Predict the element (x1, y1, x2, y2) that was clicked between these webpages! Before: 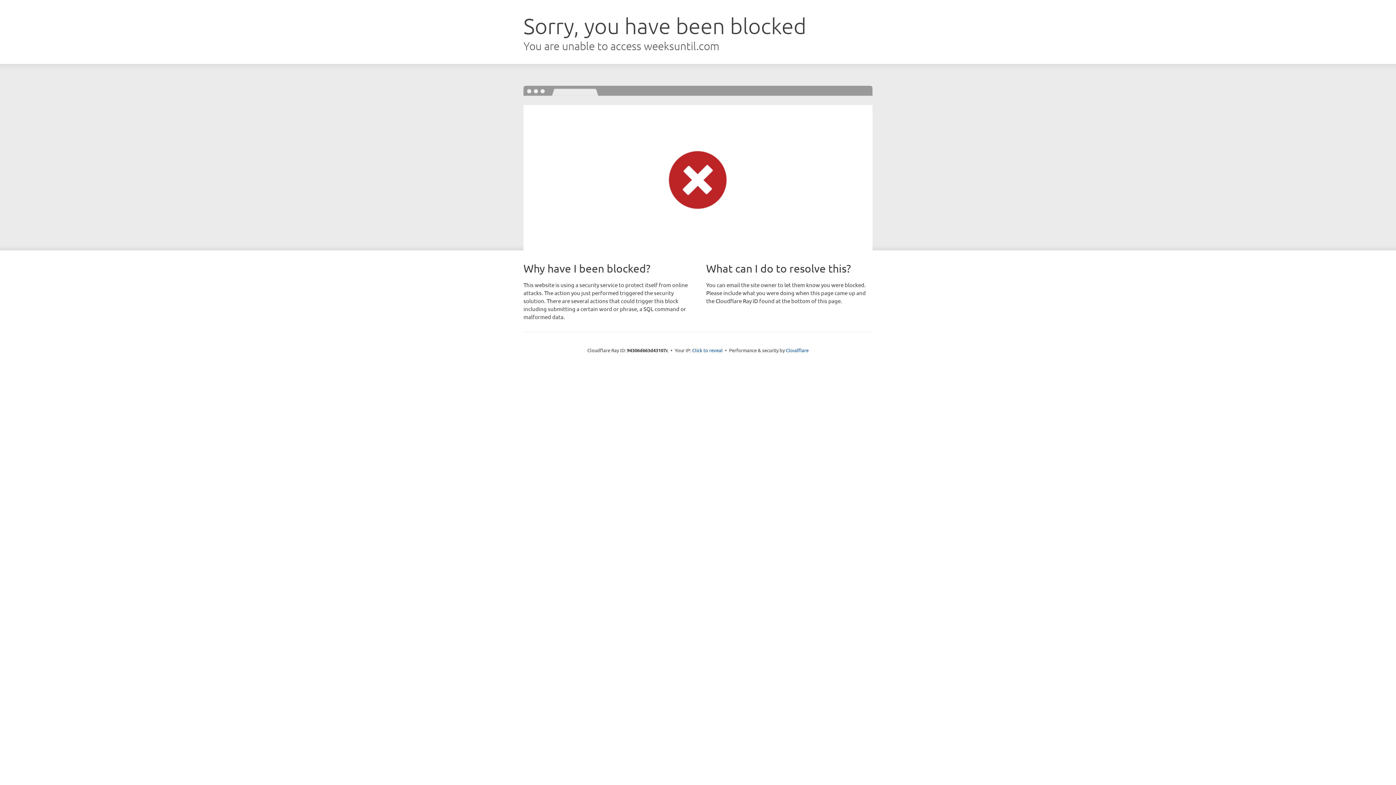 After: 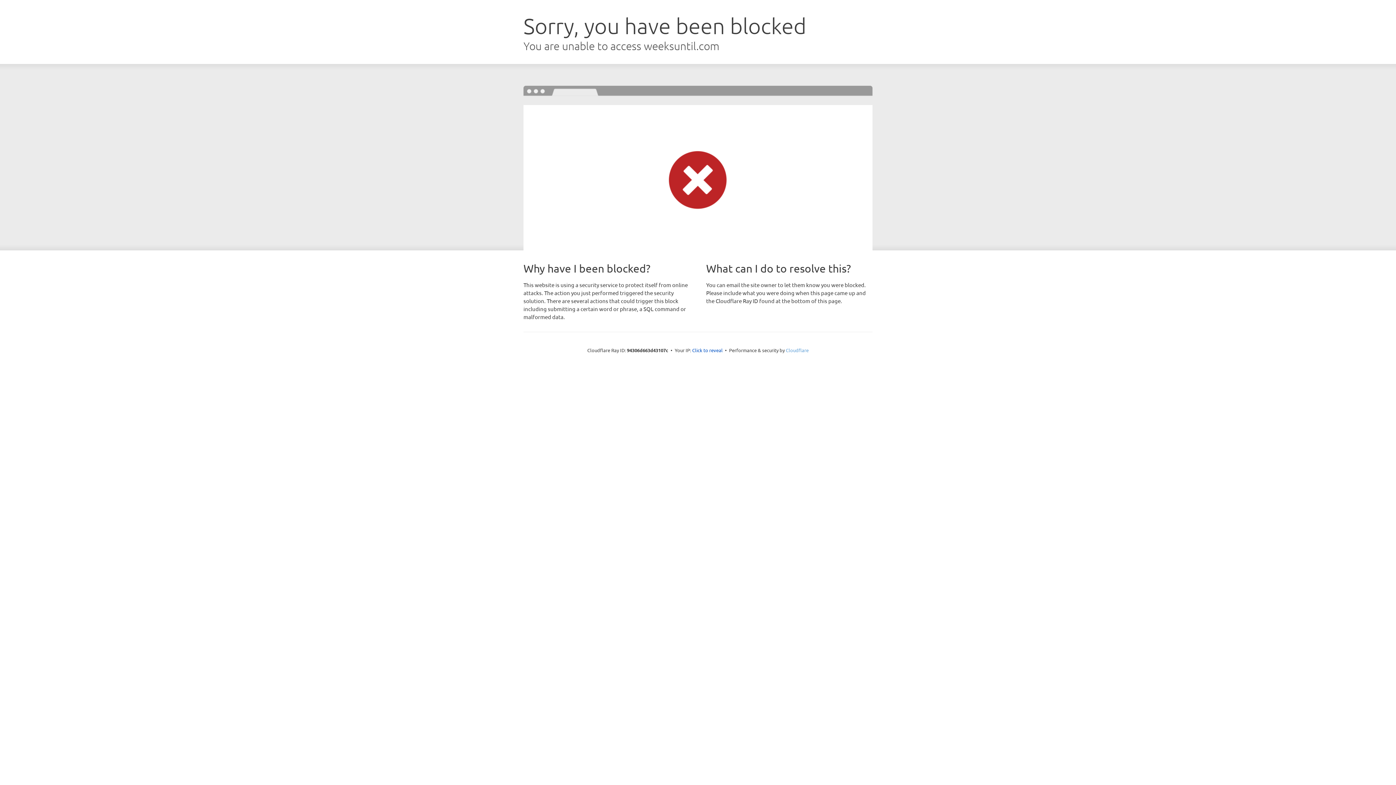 Action: bbox: (786, 347, 808, 353) label: Cloudflare